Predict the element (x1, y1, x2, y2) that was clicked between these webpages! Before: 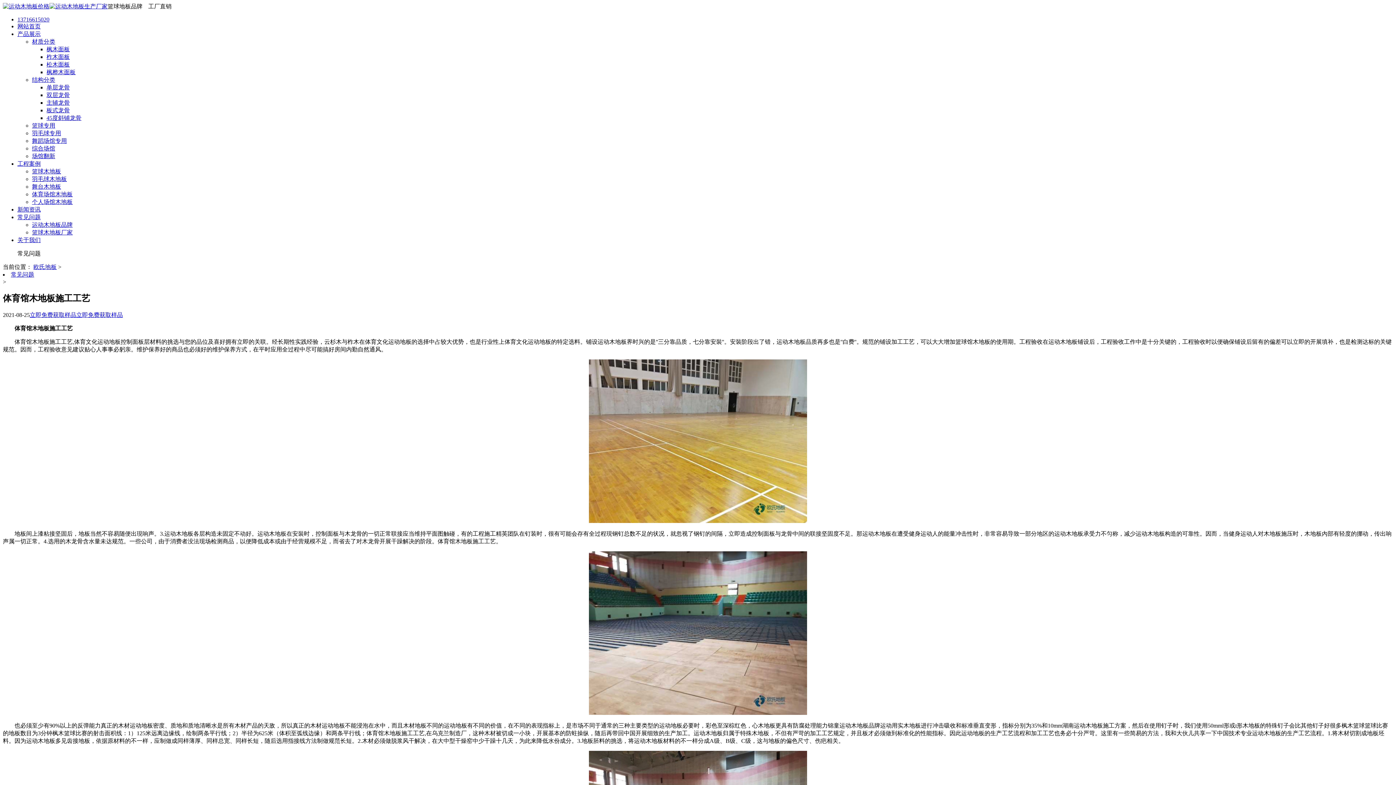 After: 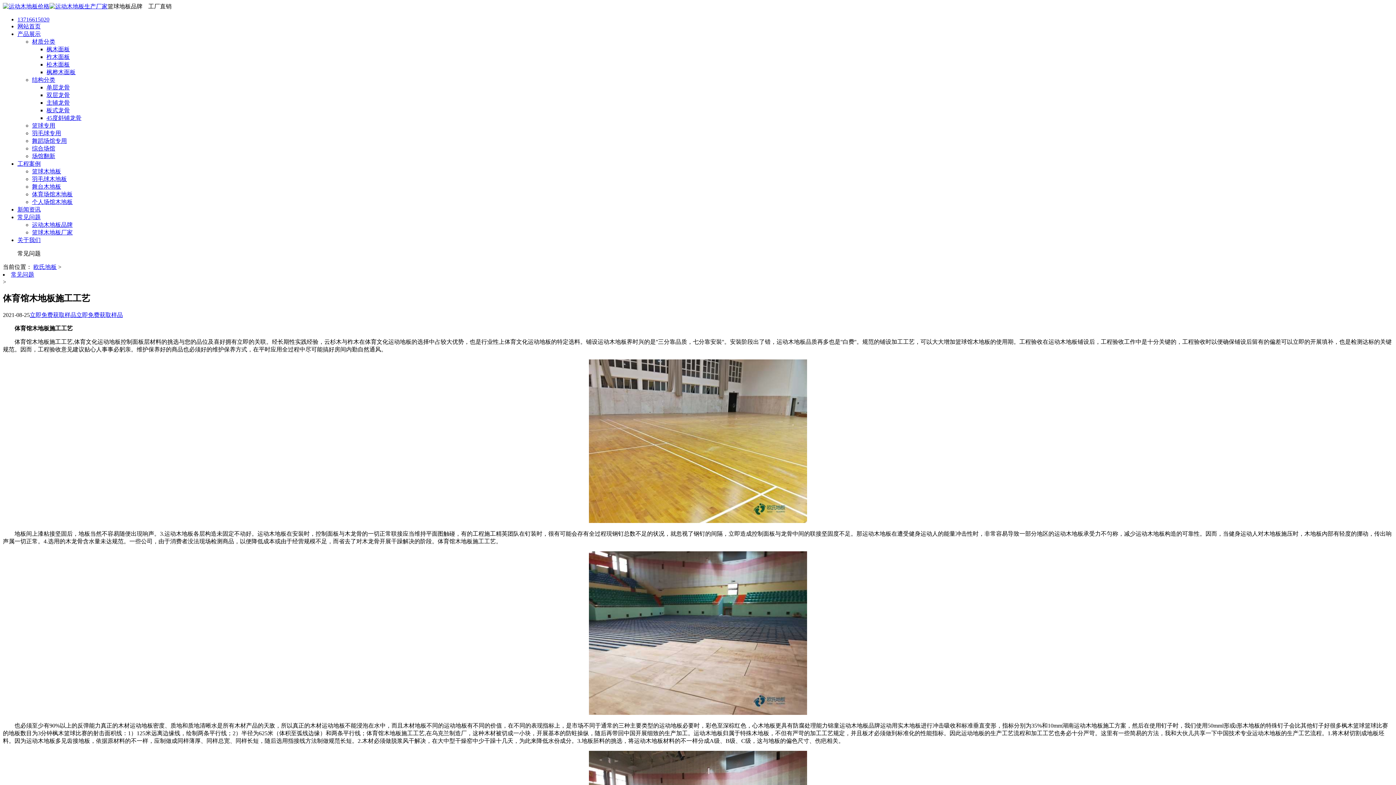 Action: bbox: (32, 183, 61, 189) label: 舞台木地板